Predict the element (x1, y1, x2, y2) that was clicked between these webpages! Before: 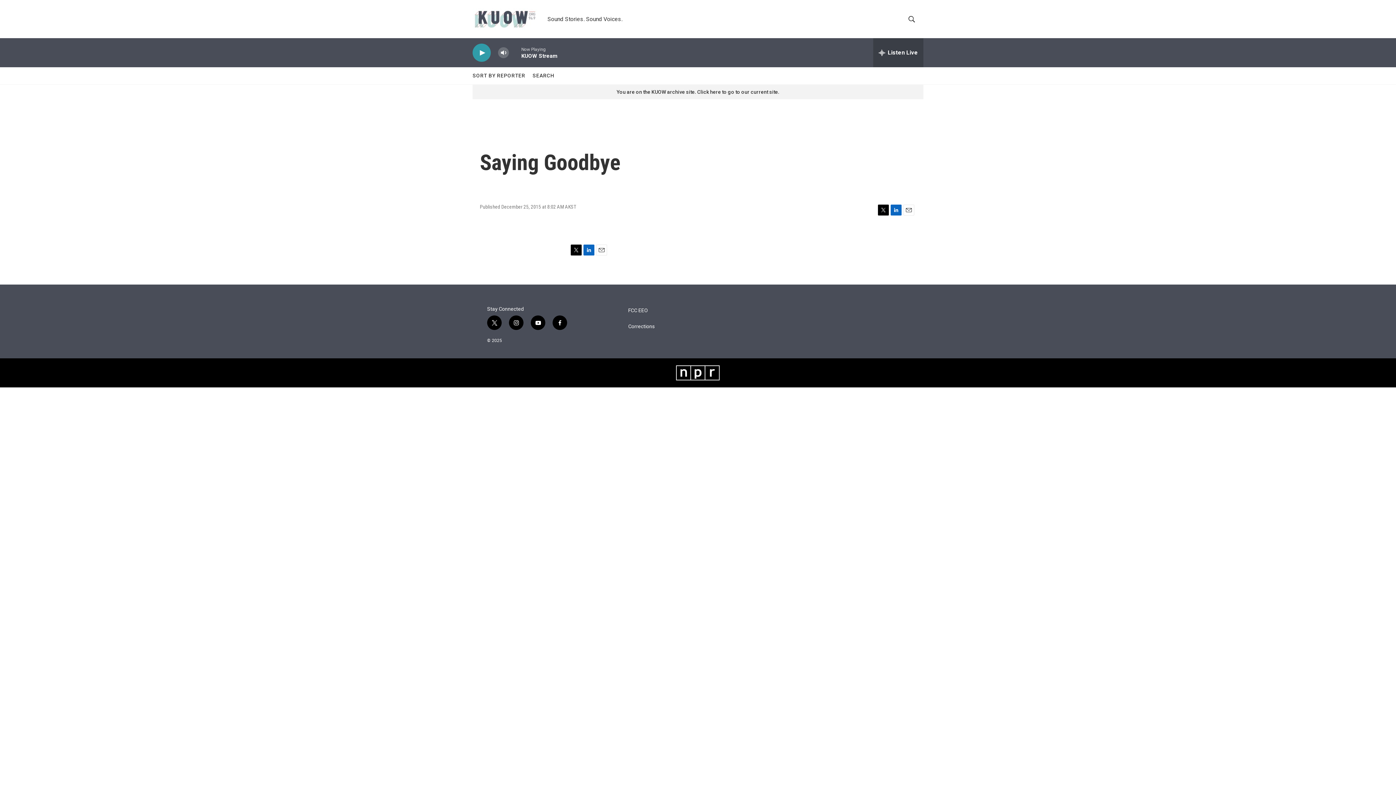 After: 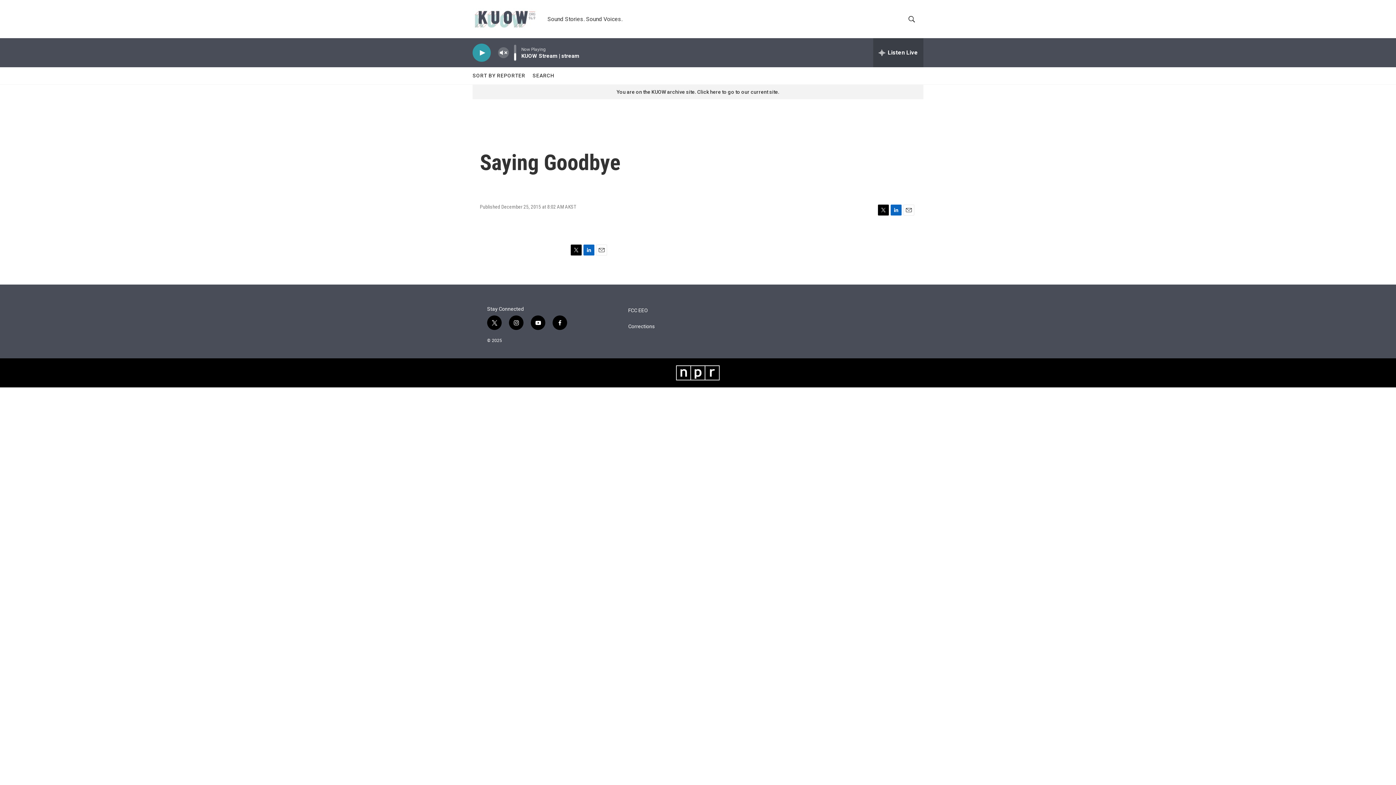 Action: bbox: (497, 44, 509, 60) label: volume